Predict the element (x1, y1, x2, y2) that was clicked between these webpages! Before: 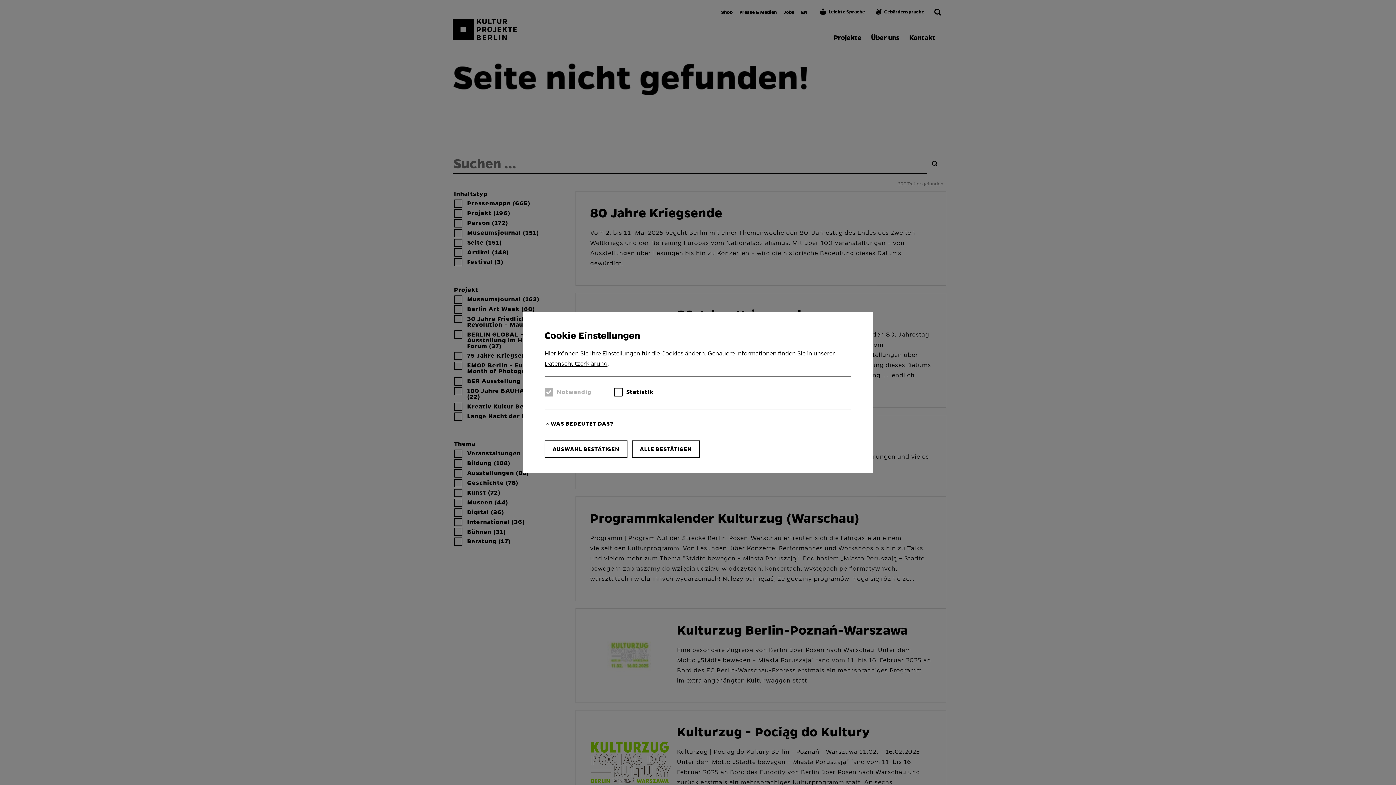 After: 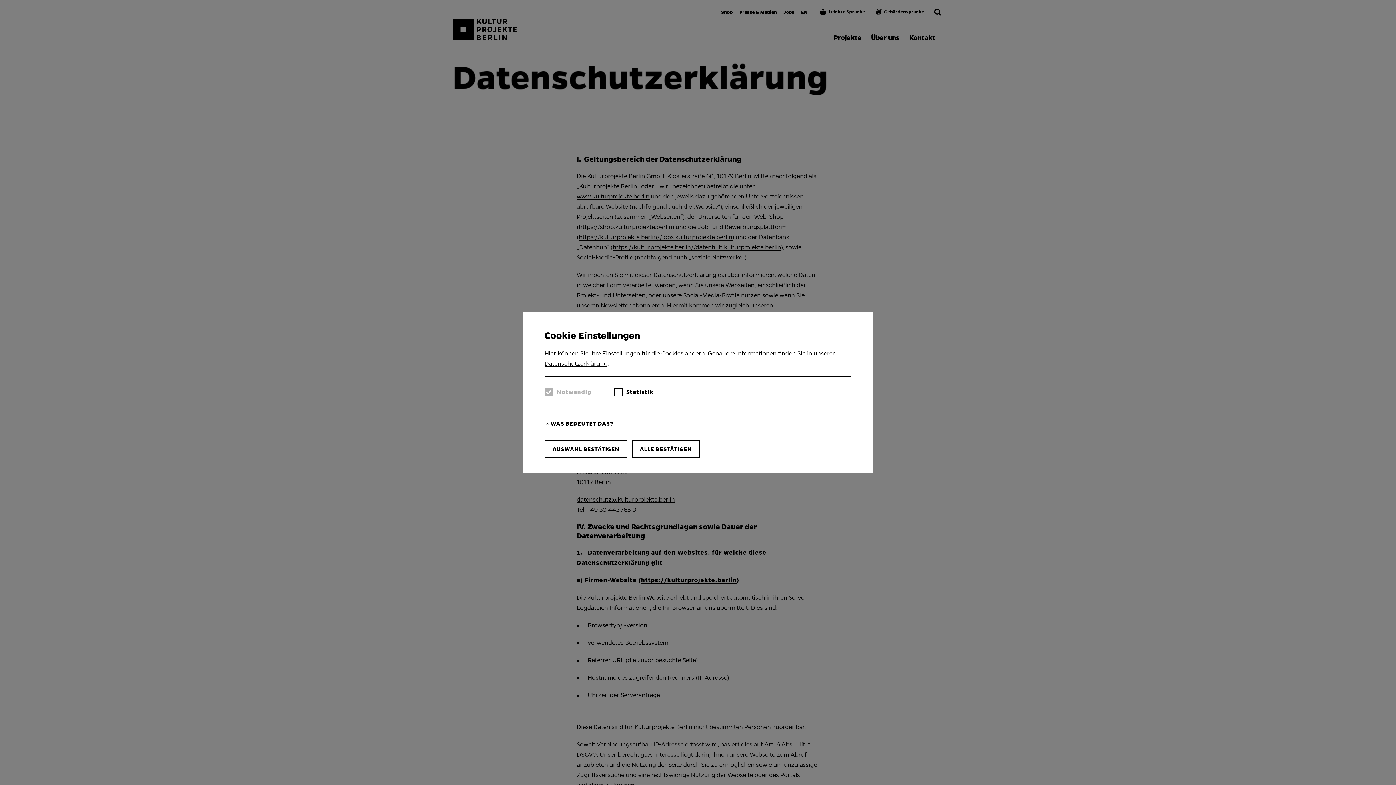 Action: bbox: (544, 360, 607, 367) label: Datenschutzerklärung